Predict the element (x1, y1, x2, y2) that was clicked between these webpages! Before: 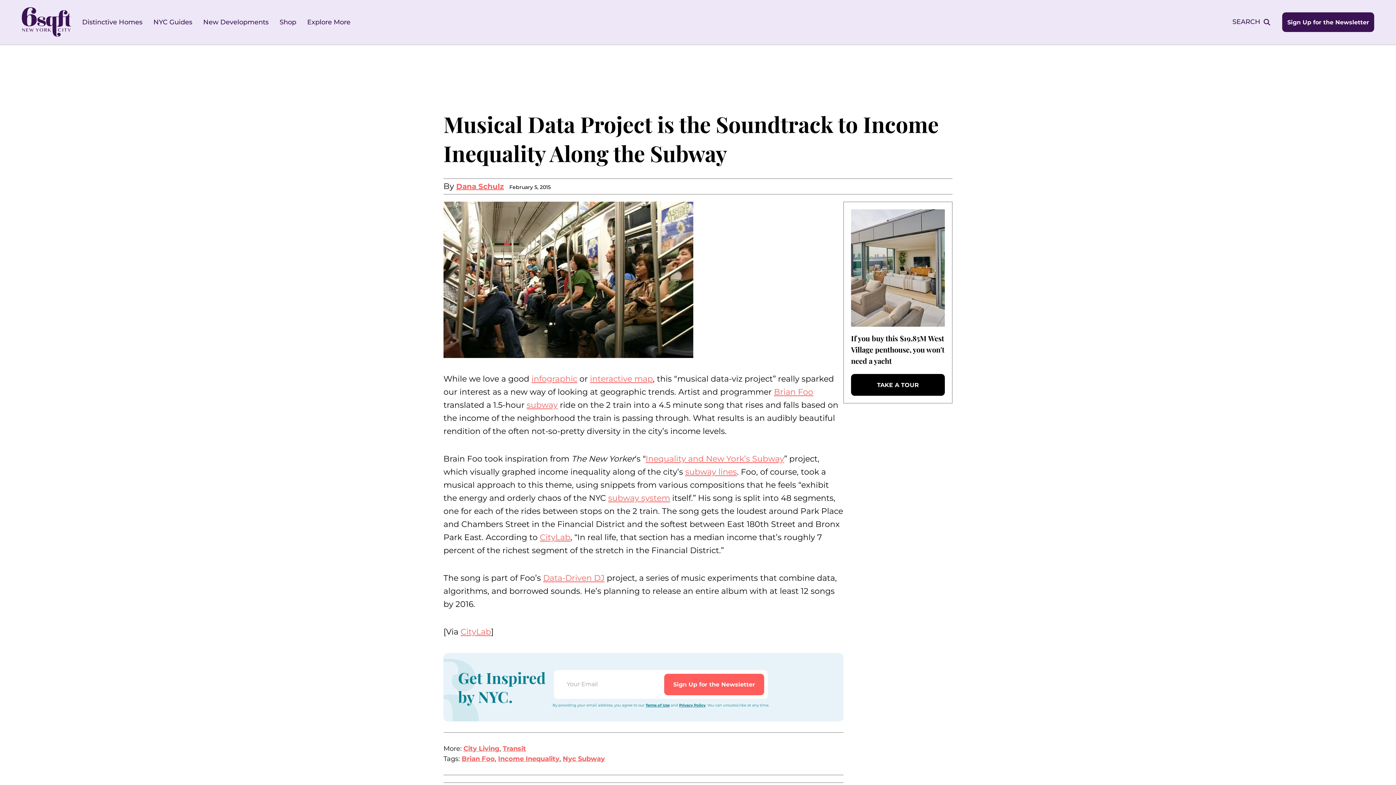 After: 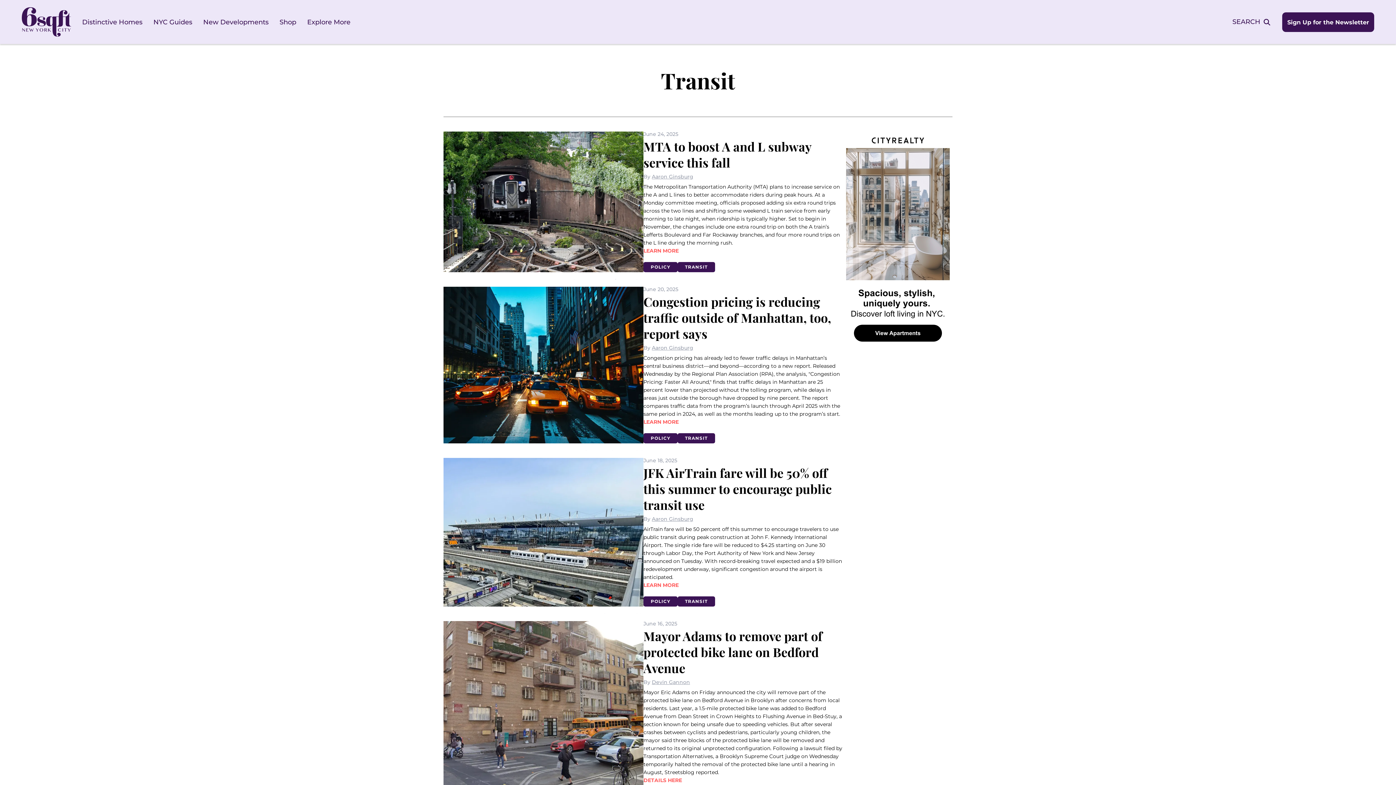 Action: bbox: (502, 745, 526, 753) label: Transit